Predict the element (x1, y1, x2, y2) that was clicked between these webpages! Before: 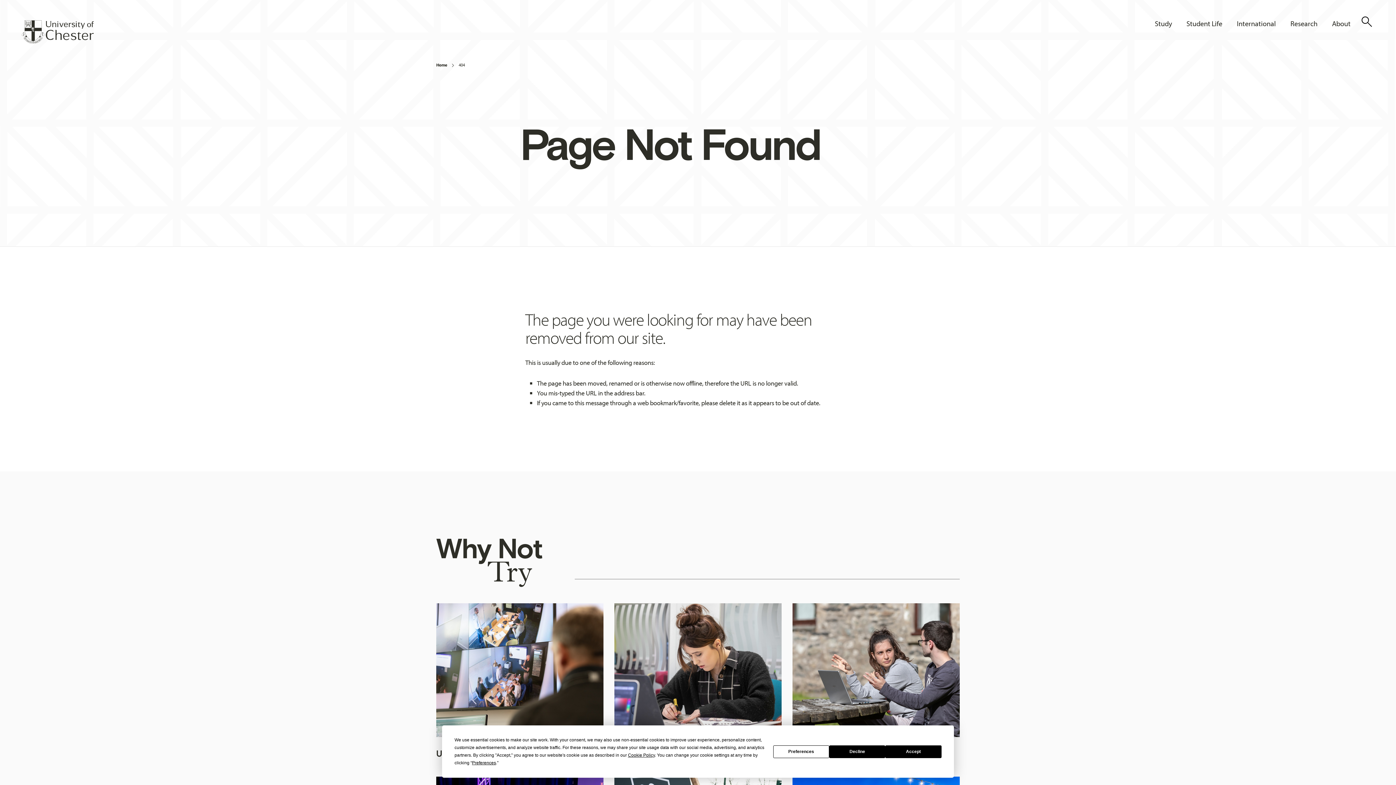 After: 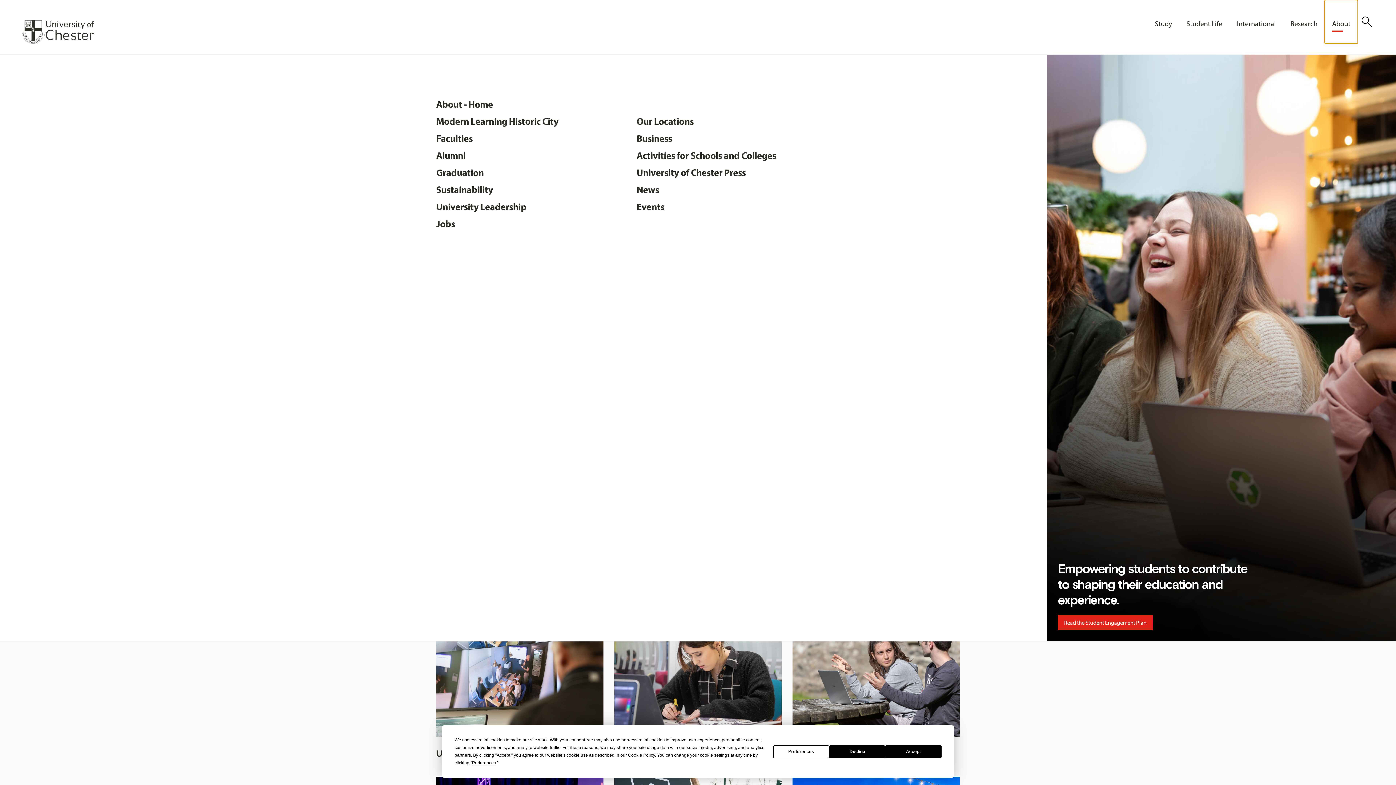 Action: bbox: (1325, 0, 1358, 43) label: About